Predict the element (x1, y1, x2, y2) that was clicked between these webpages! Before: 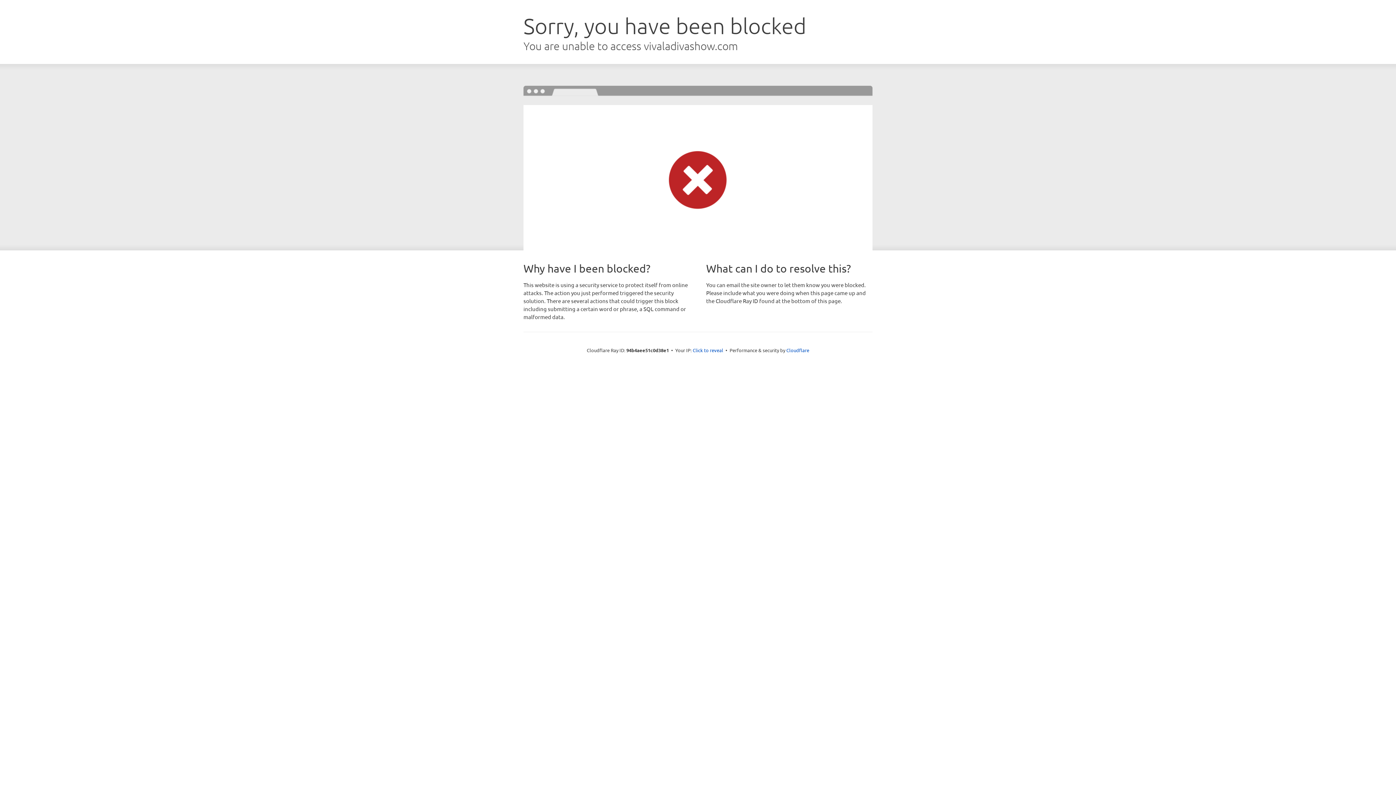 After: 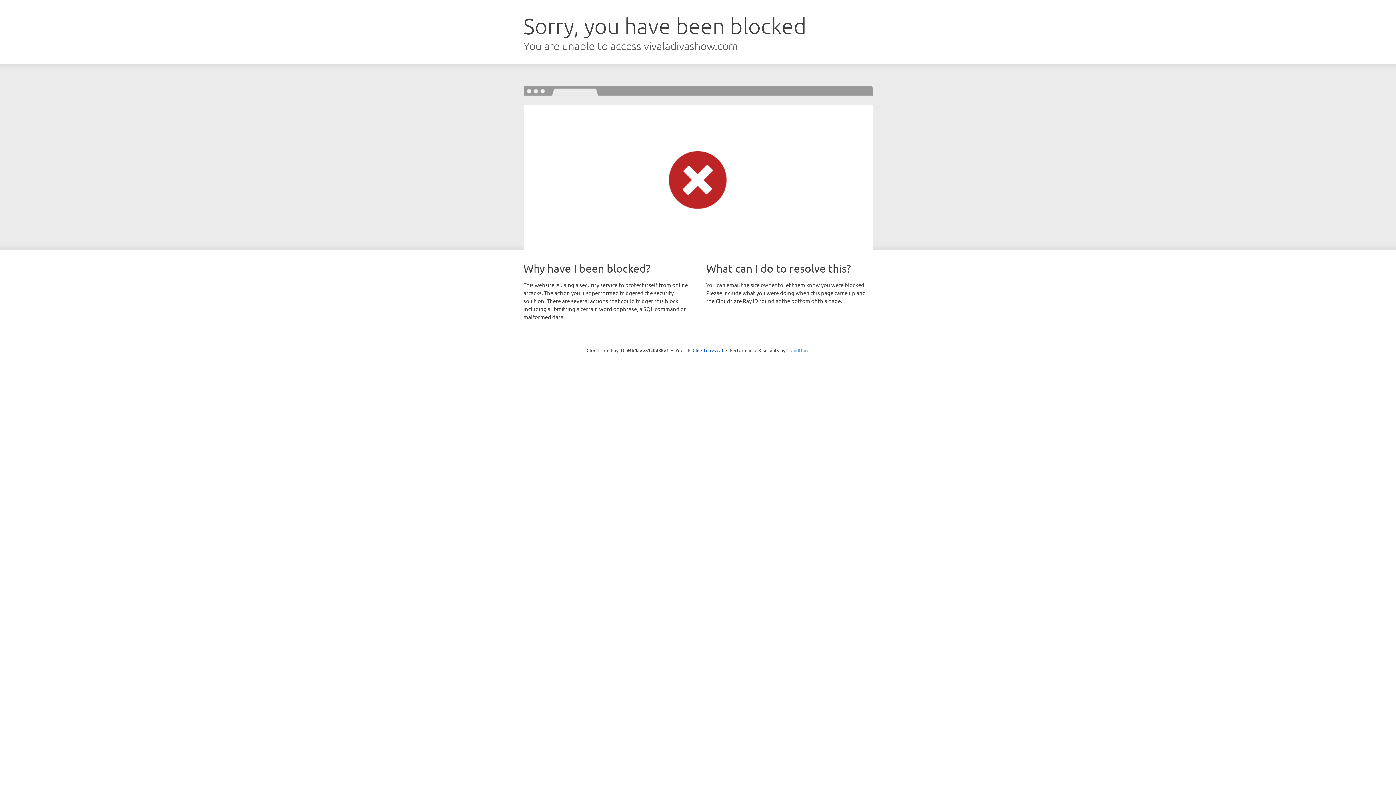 Action: label: Cloudflare bbox: (786, 347, 809, 353)